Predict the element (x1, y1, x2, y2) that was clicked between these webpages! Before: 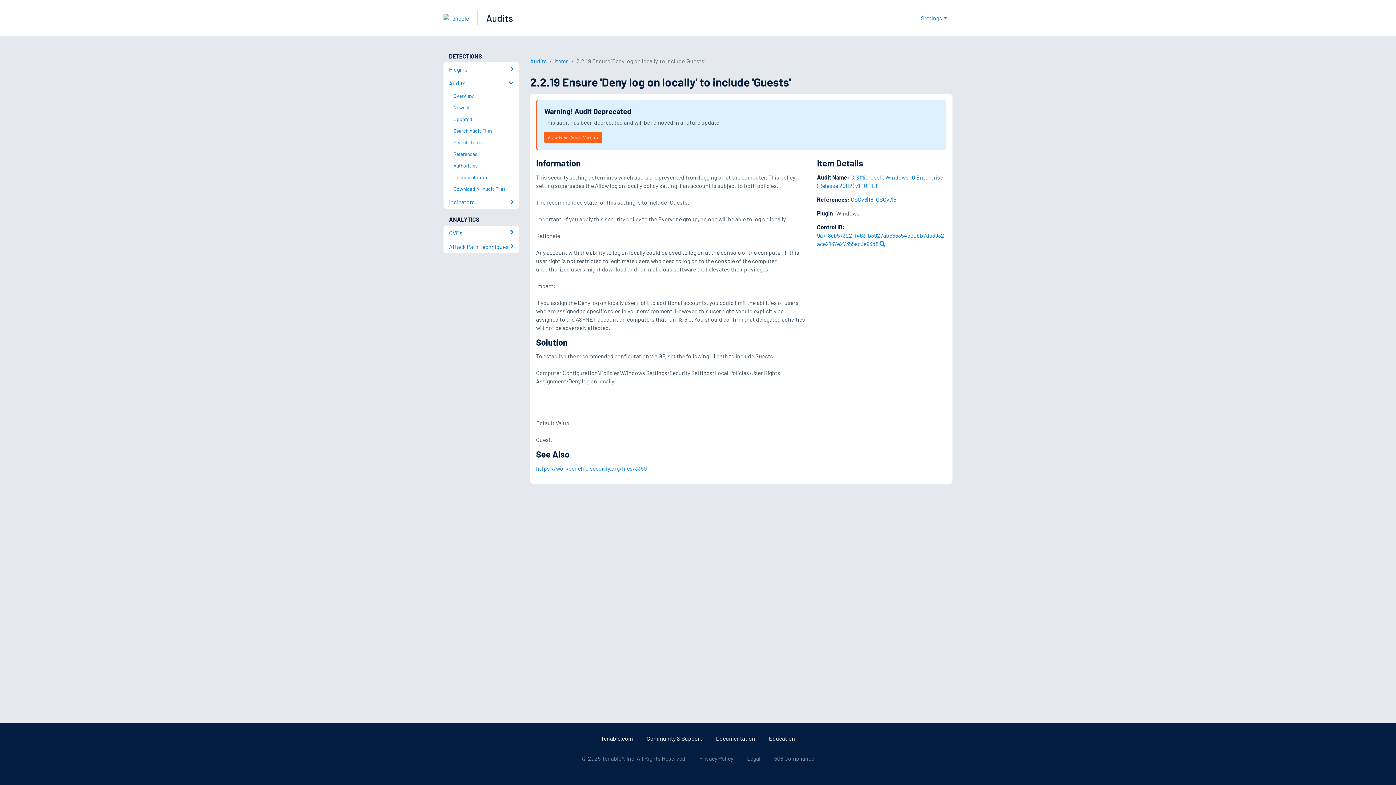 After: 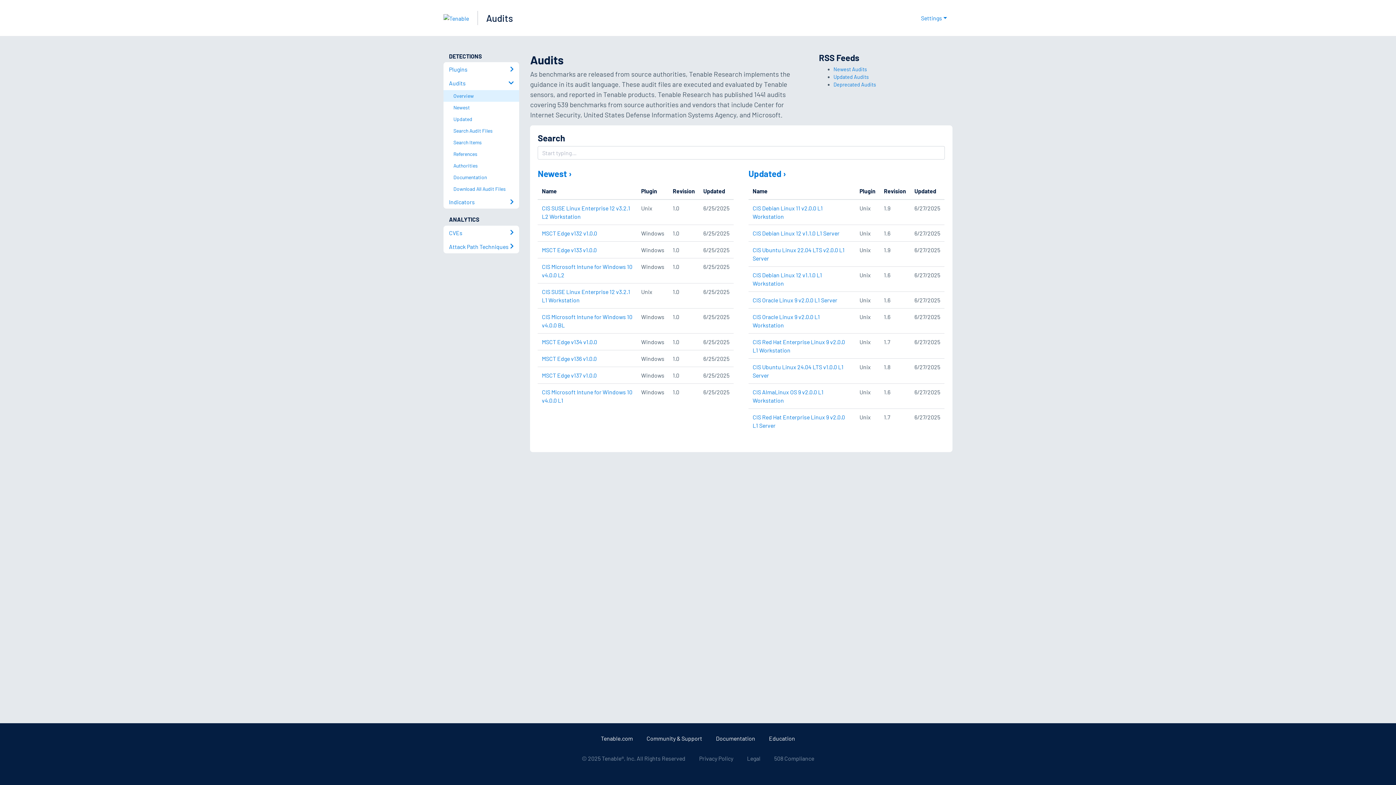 Action: bbox: (530, 57, 547, 64) label: Audits